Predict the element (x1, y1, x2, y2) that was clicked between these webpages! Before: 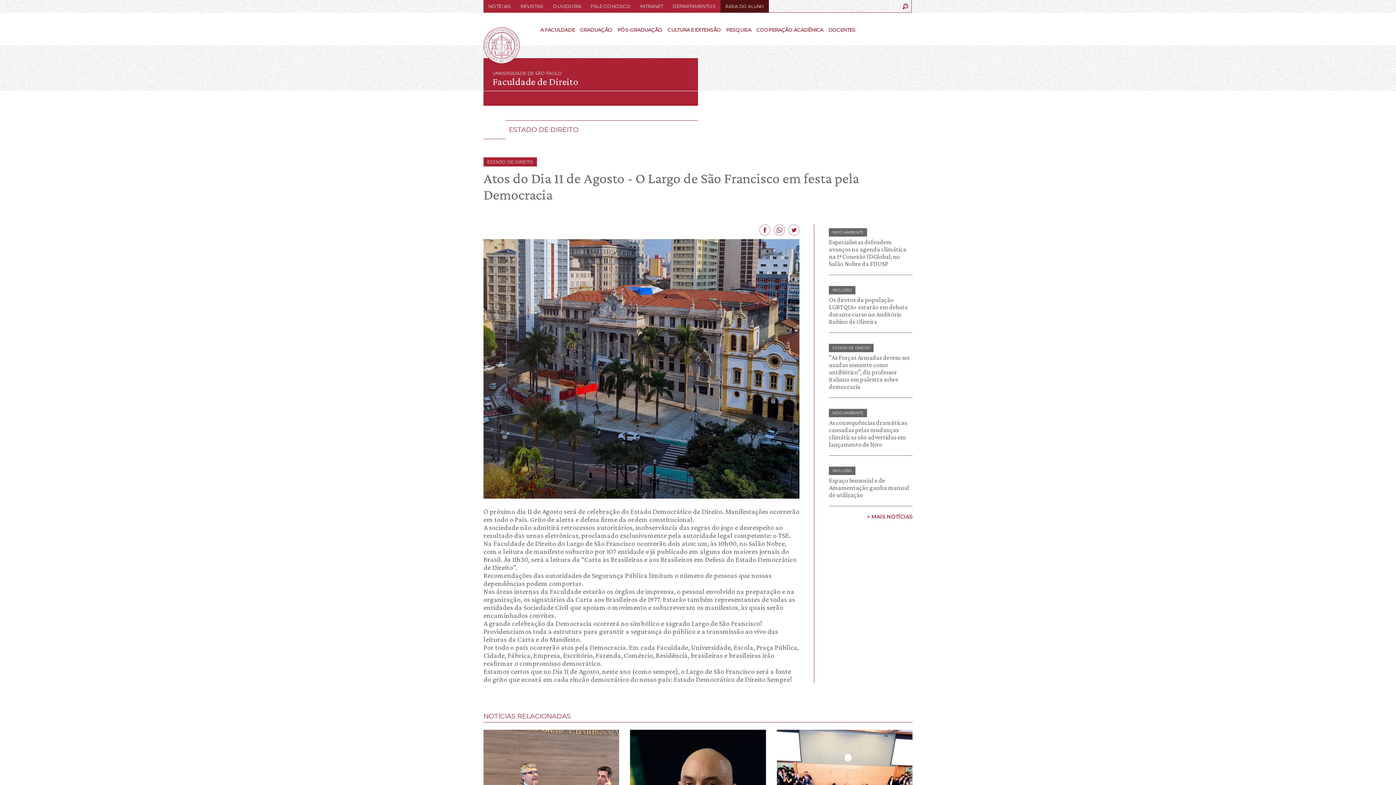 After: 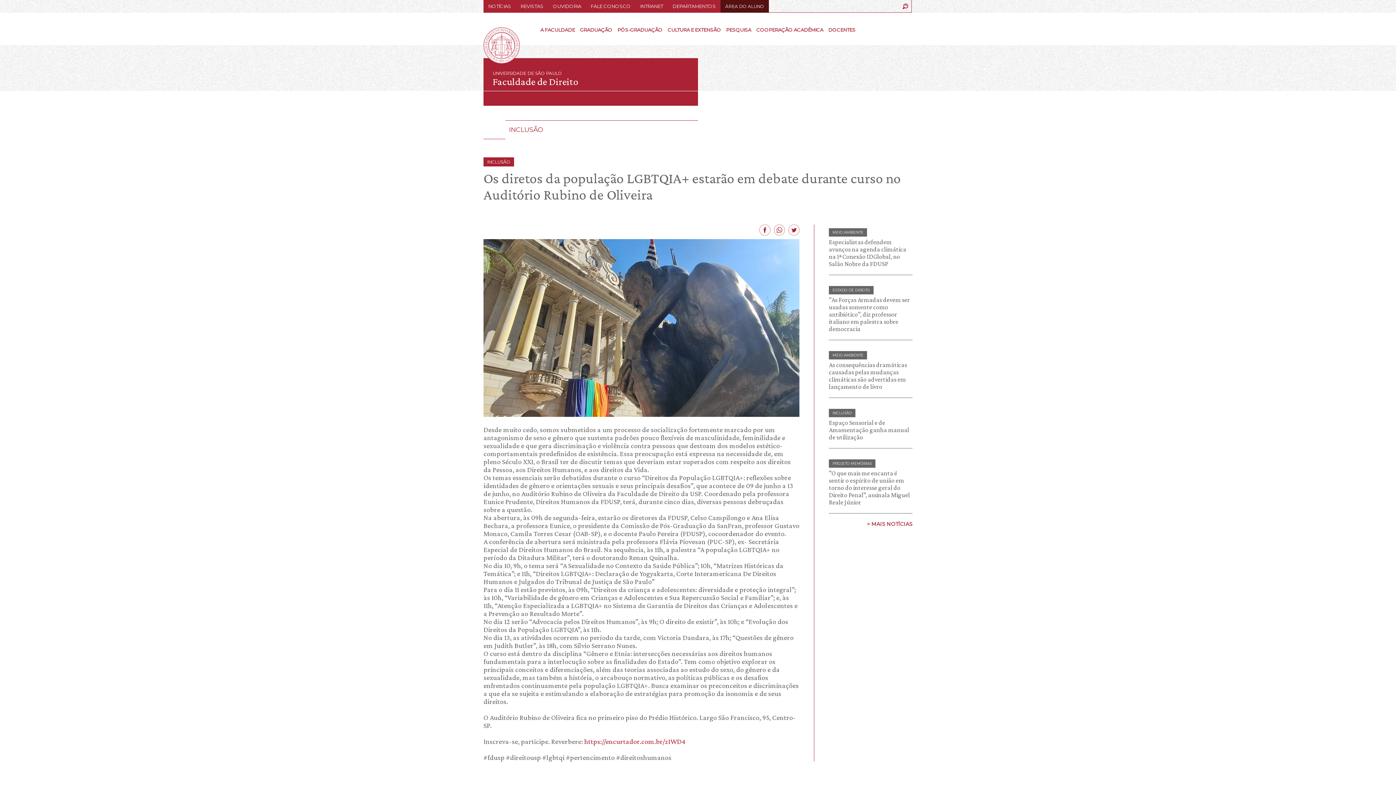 Action: bbox: (829, 282, 912, 333) label: INCLUSÃO
Os diretos da população LGBTQIA+ estarão em debate durante curso no Auditório Rubino de Oliveira